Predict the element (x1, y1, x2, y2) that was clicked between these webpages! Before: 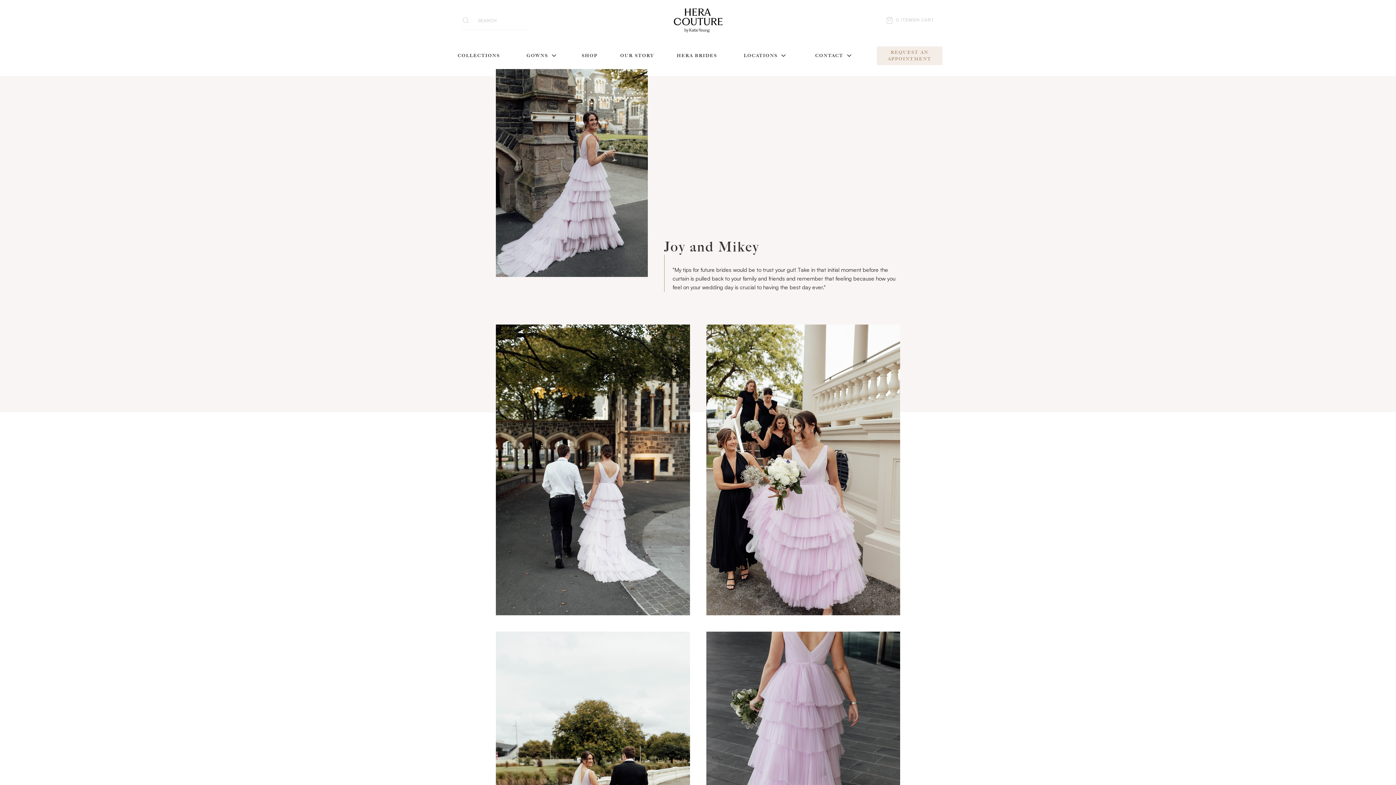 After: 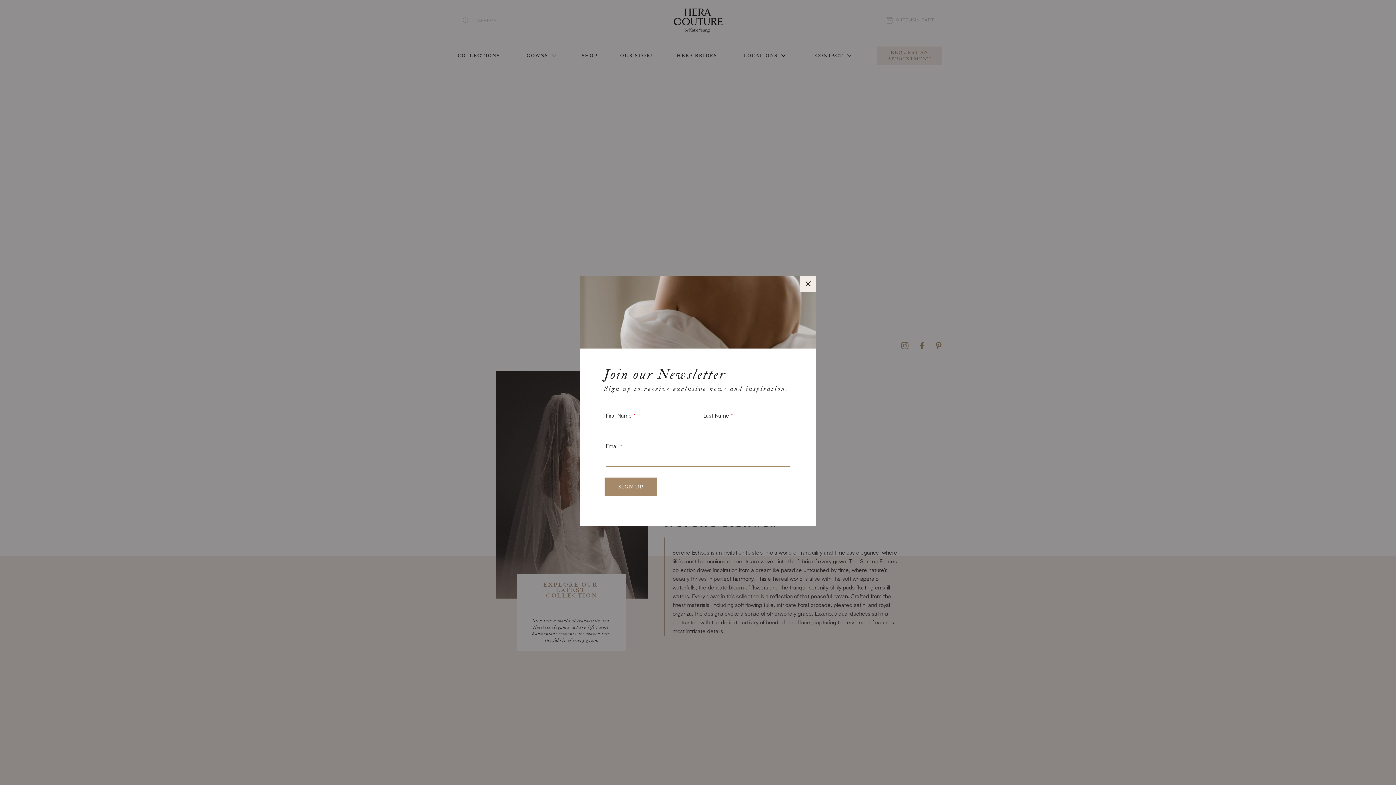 Action: bbox: (673, 8, 722, 32)